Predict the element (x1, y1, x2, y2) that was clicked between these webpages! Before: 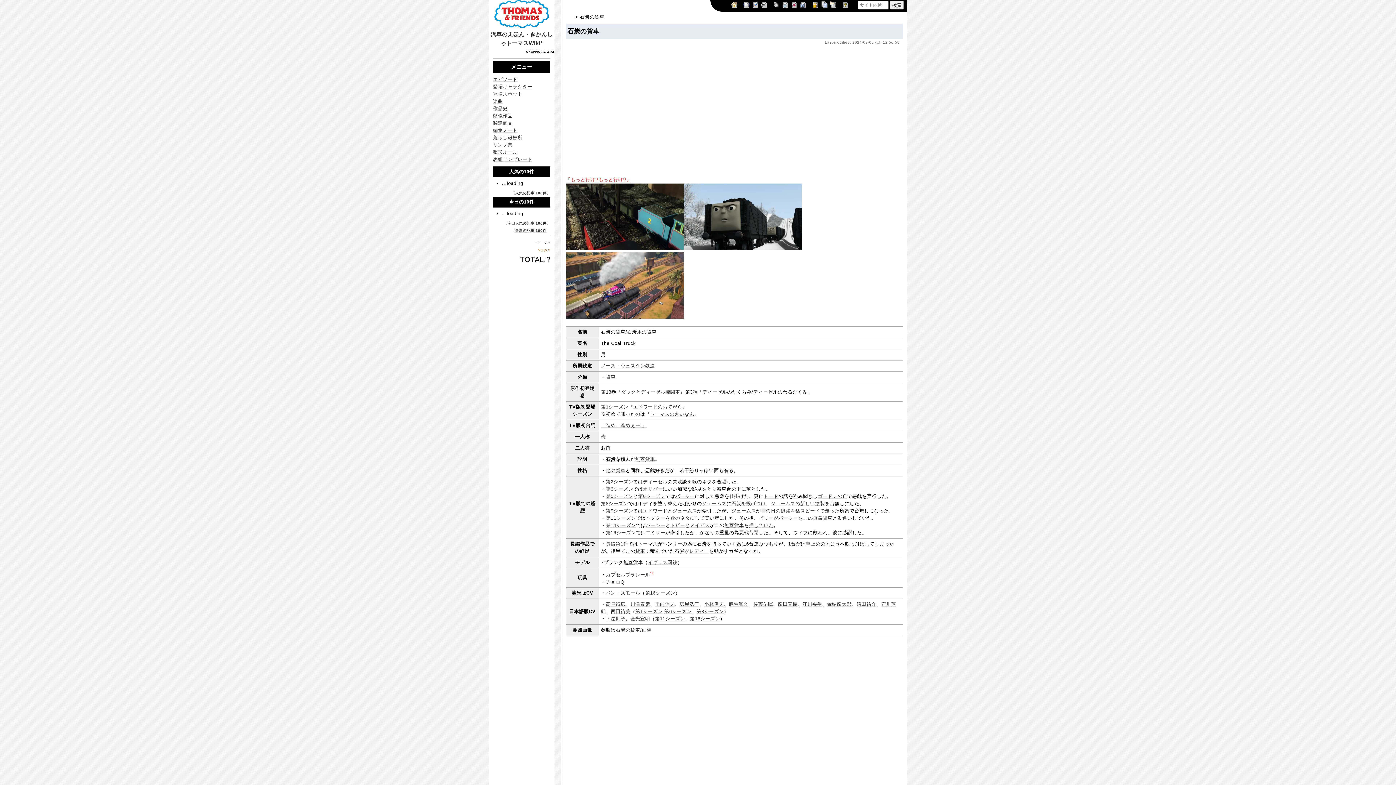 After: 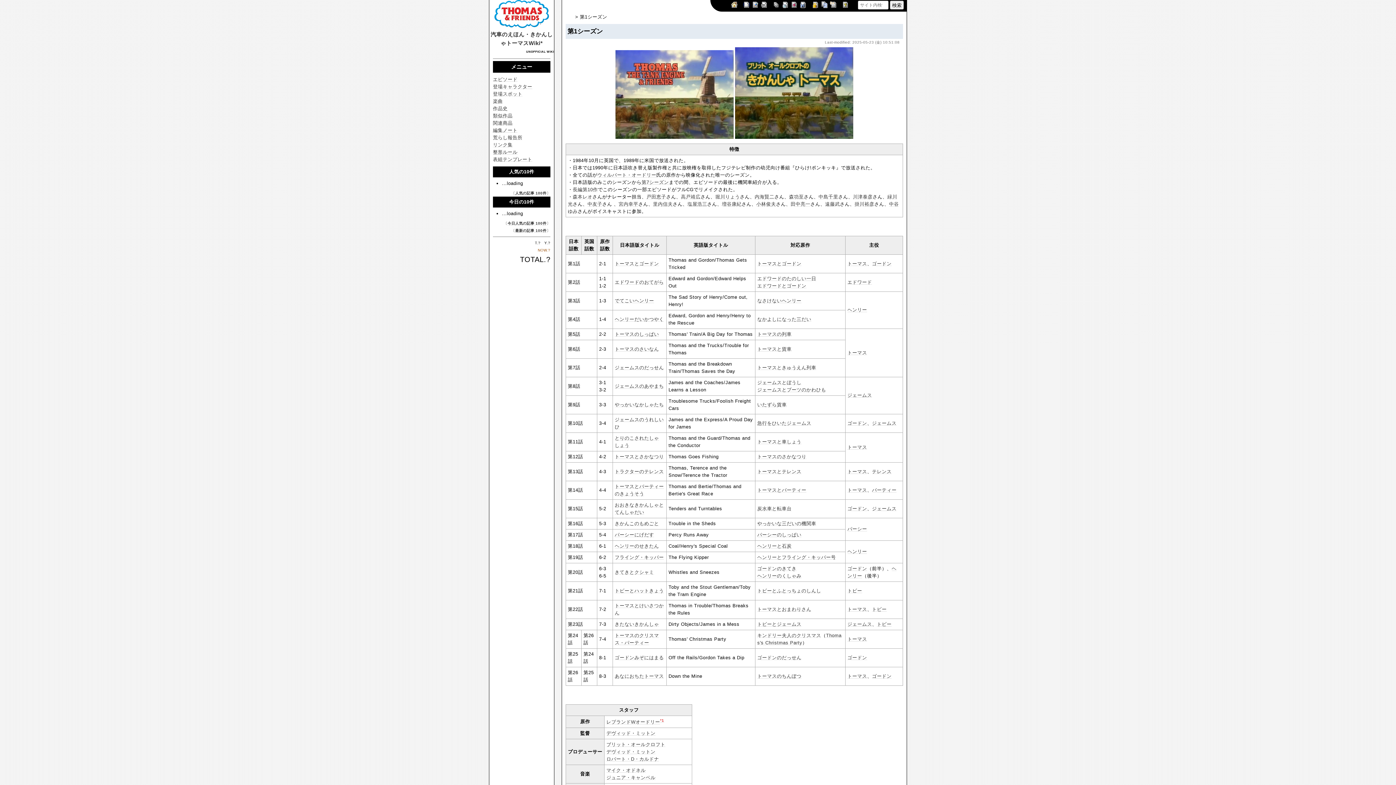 Action: bbox: (601, 404, 628, 409) label: 第1シーズン